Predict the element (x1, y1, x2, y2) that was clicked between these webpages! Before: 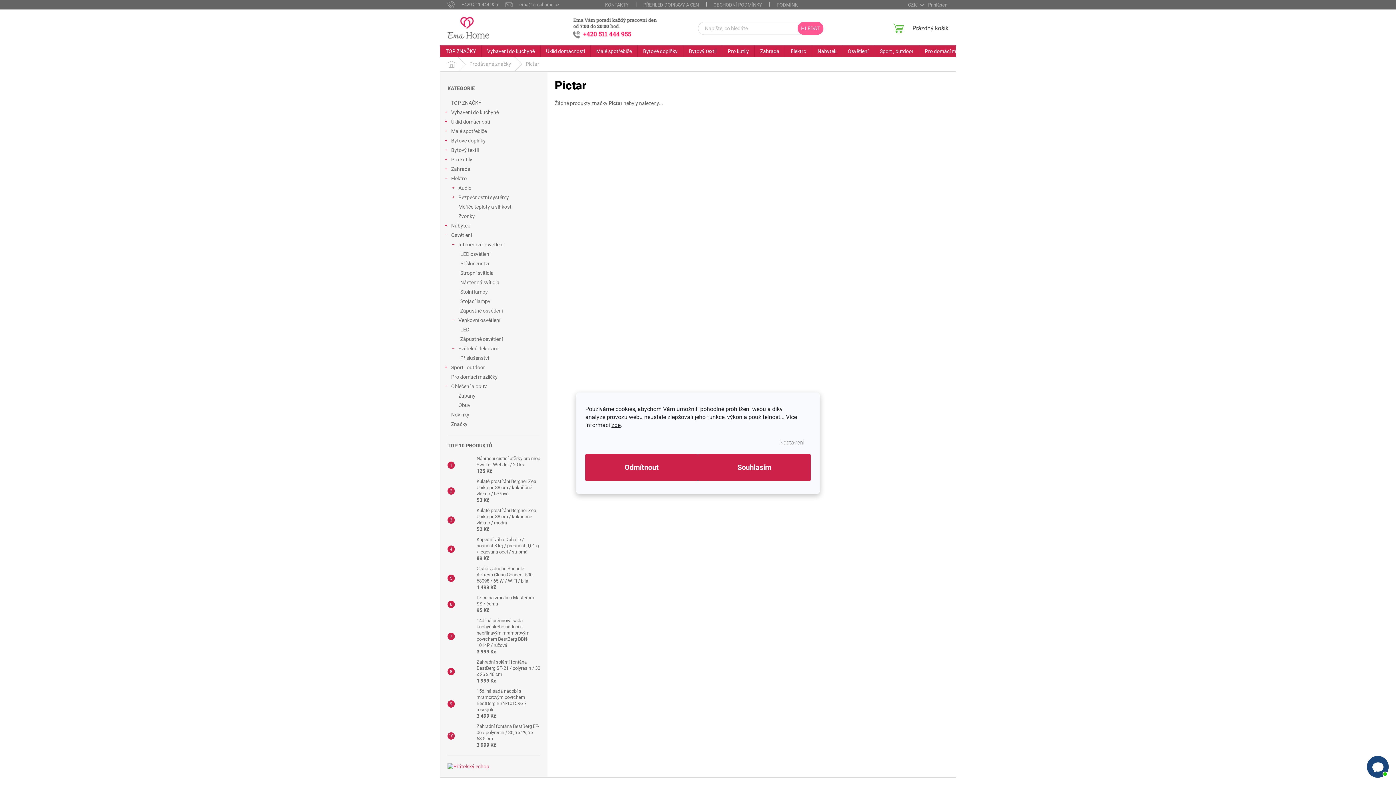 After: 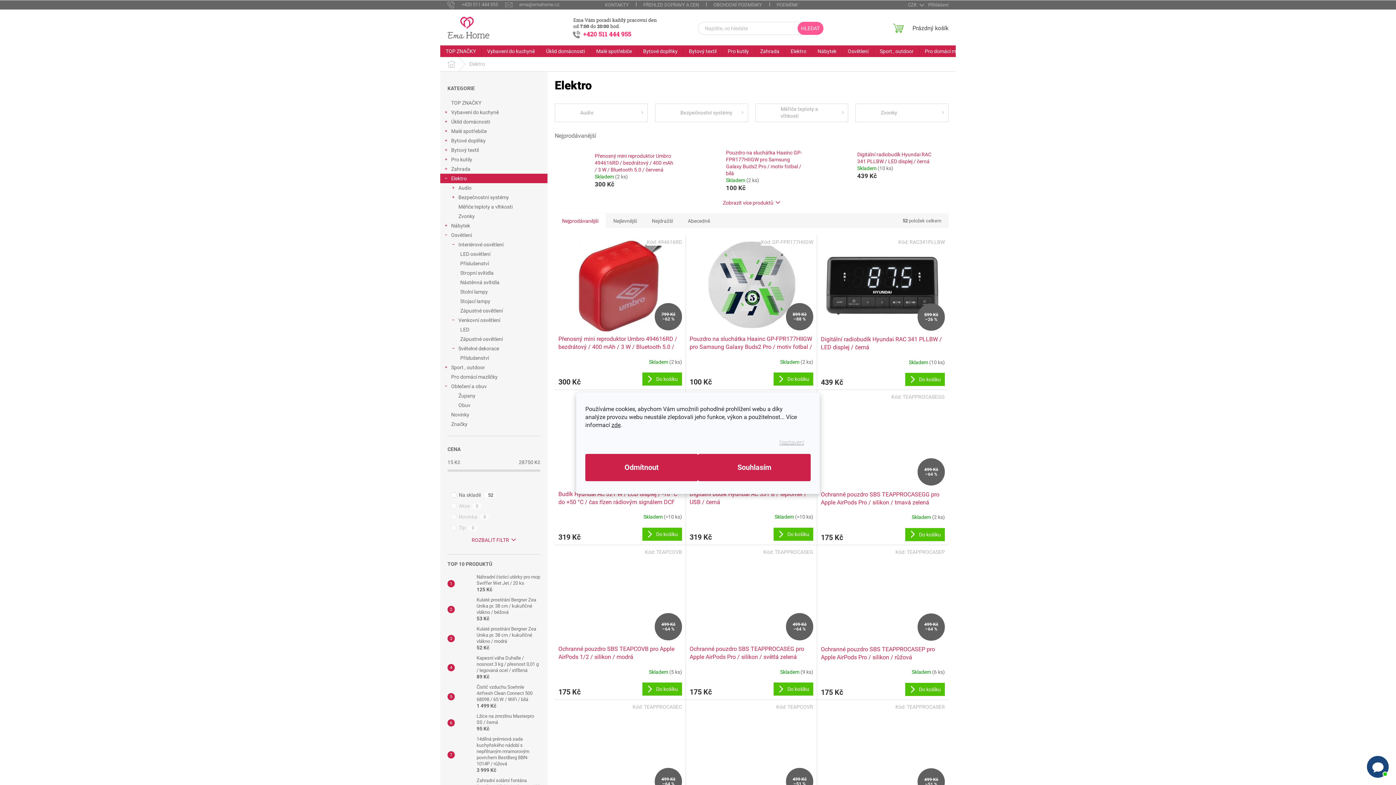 Action: label: Elektro
  bbox: (440, 173, 547, 183)